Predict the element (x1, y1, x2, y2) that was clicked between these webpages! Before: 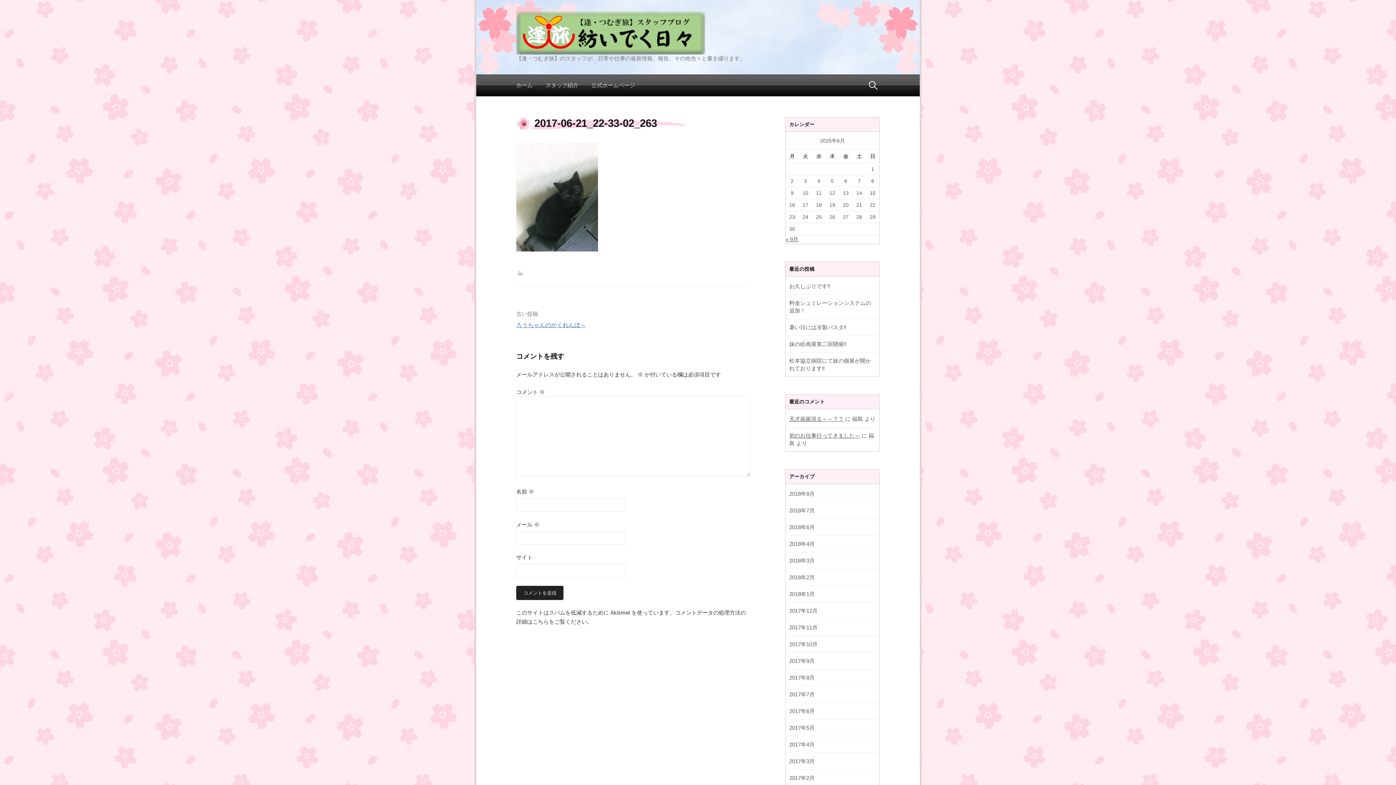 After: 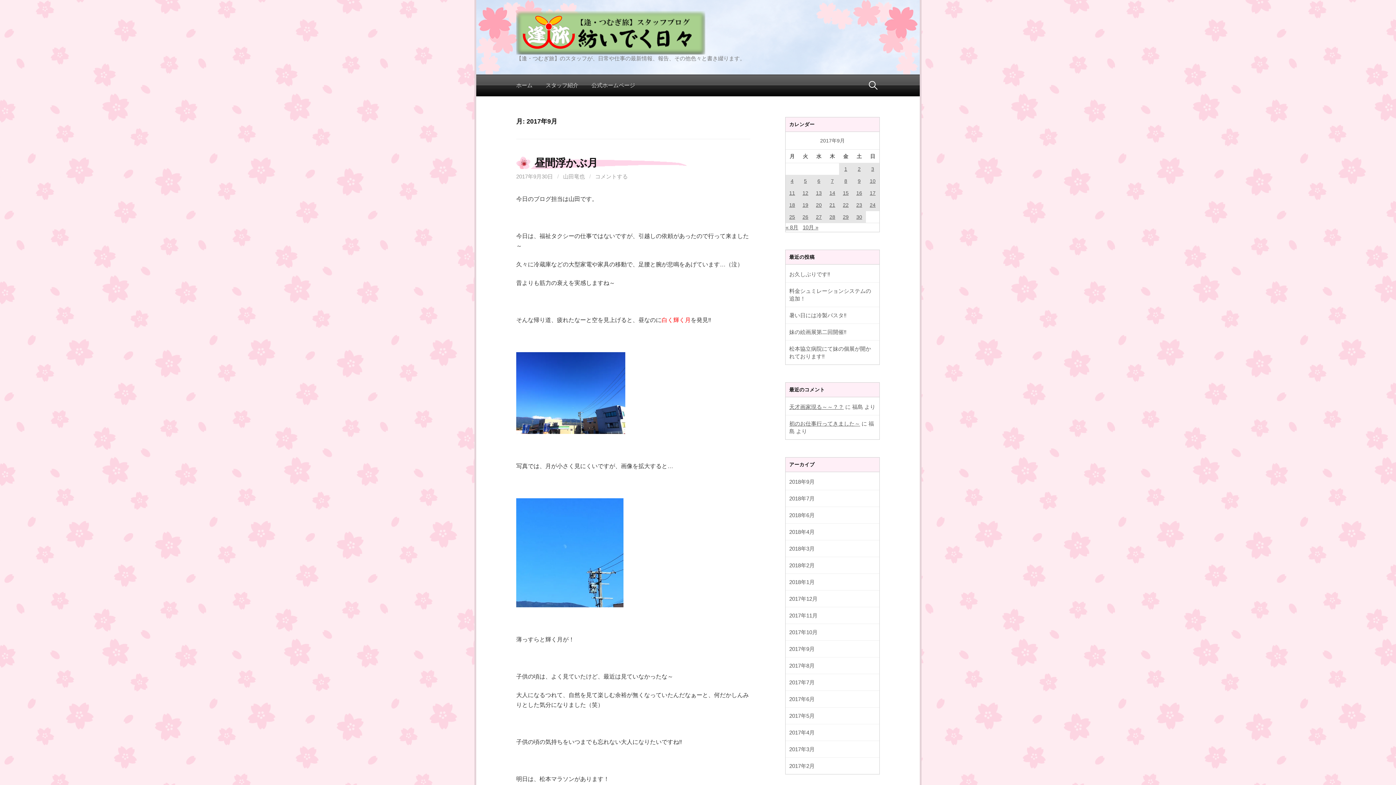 Action: label: 2017年9月 bbox: (789, 658, 814, 664)